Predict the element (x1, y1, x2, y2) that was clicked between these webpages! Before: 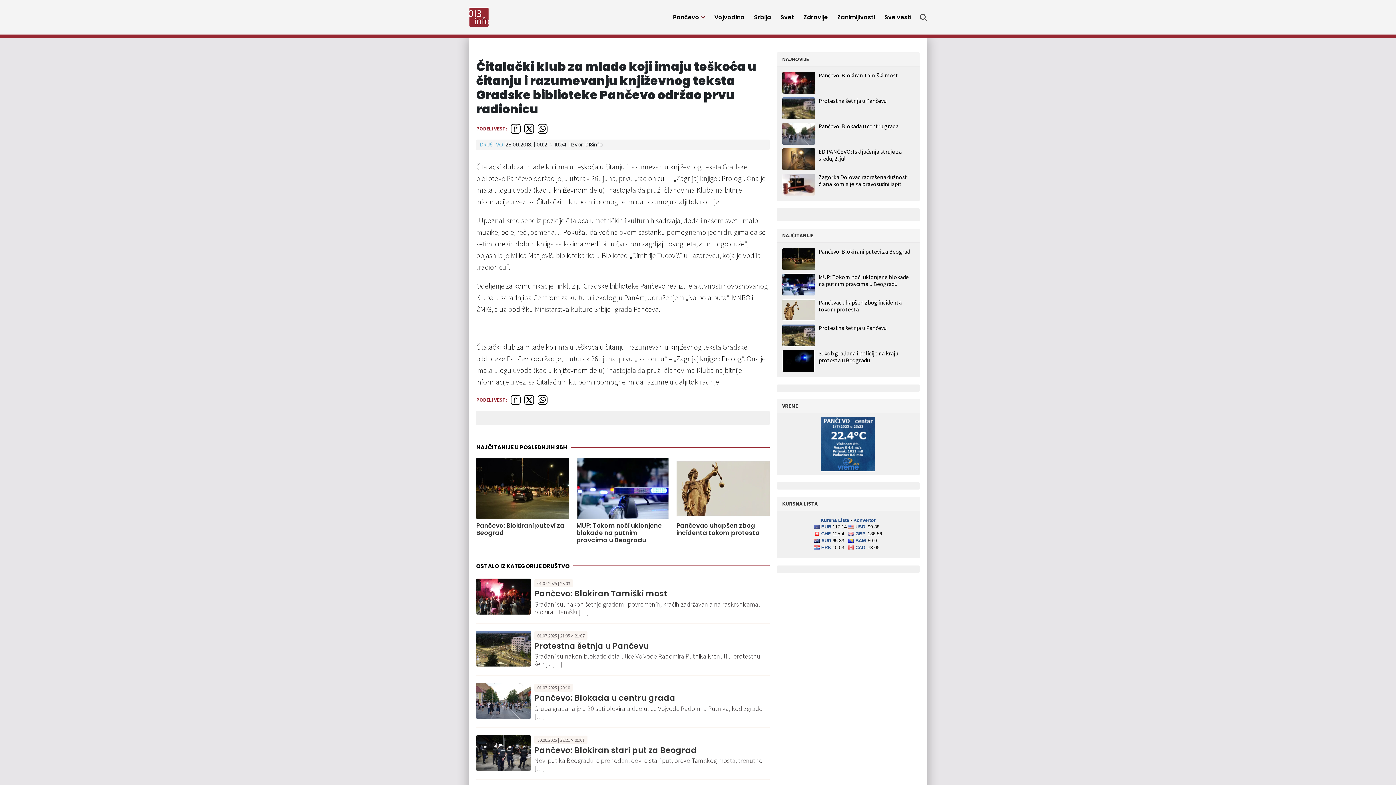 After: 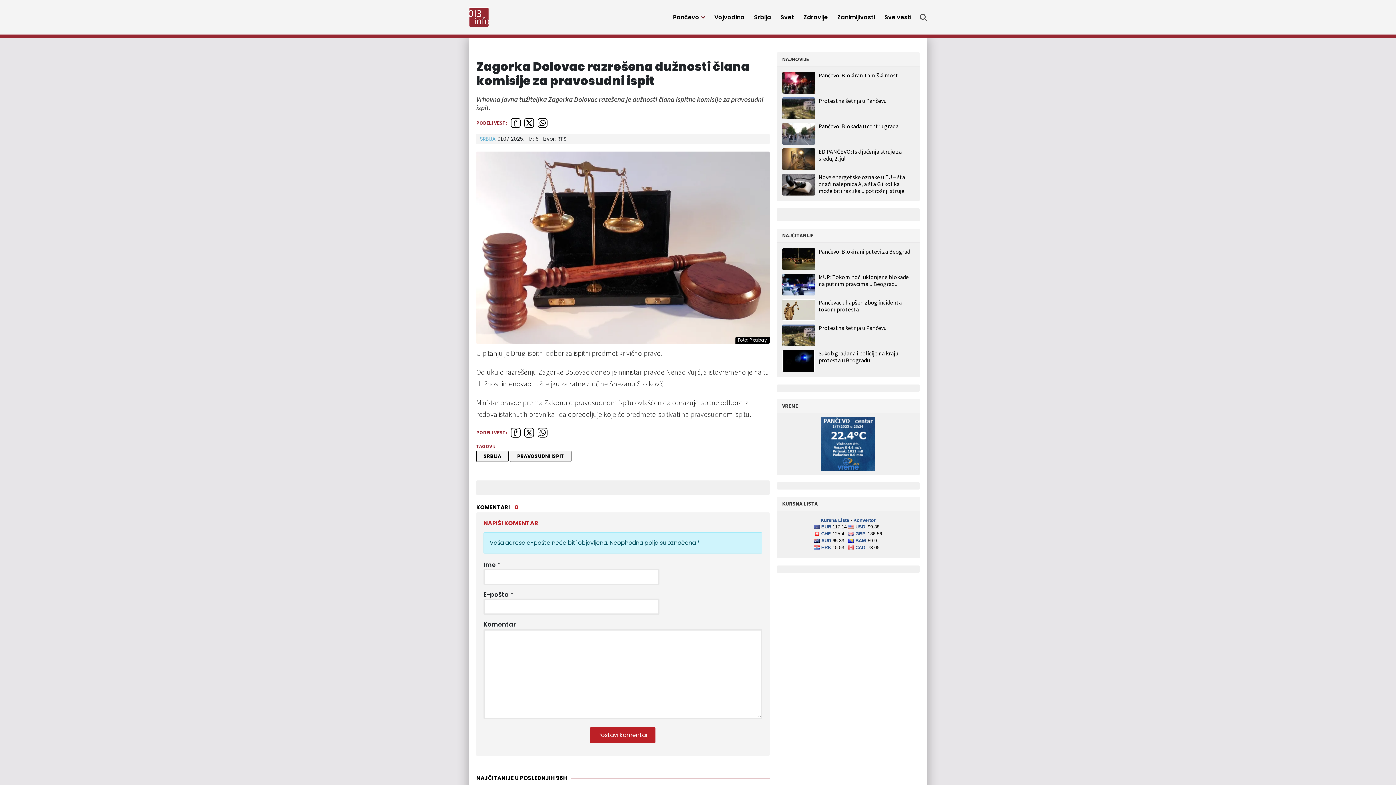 Action: bbox: (782, 206, 818, 228)